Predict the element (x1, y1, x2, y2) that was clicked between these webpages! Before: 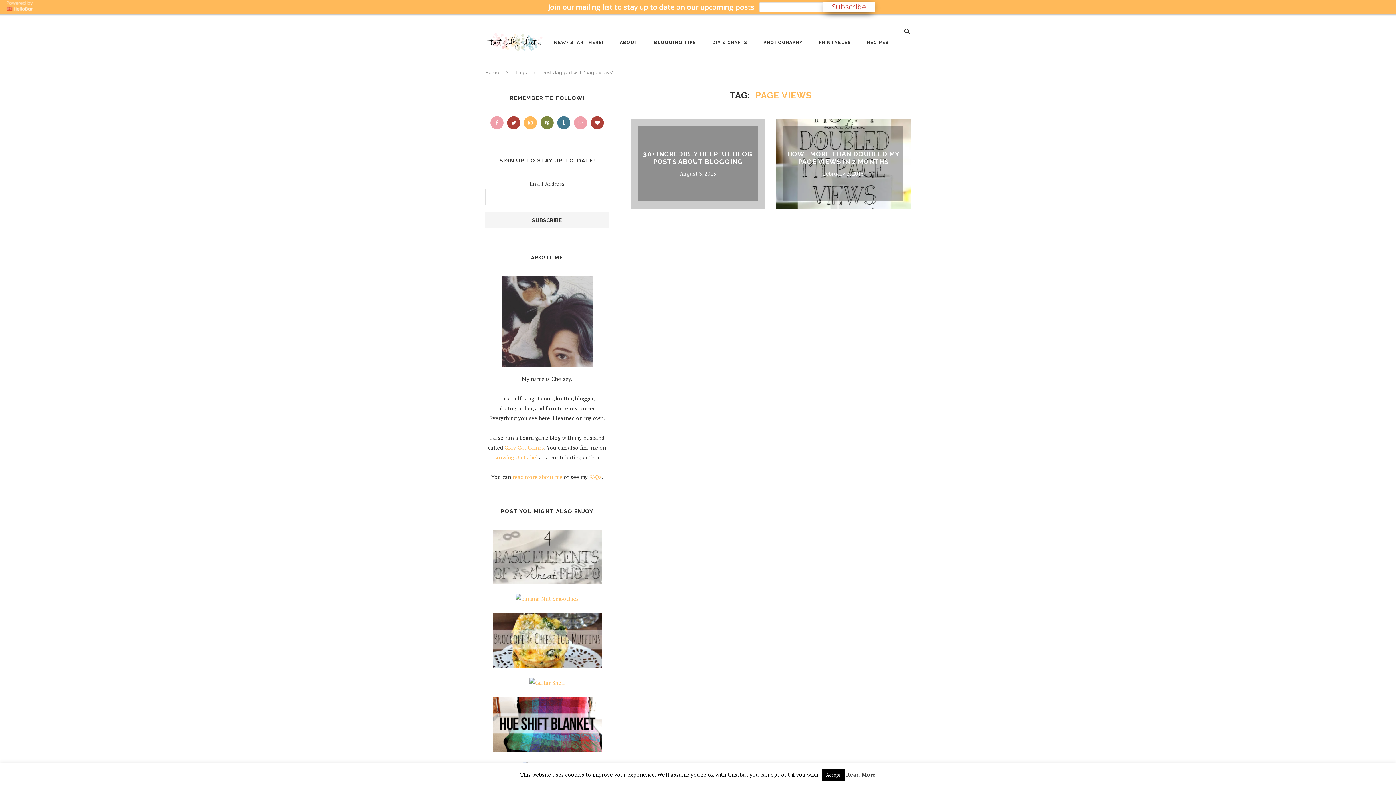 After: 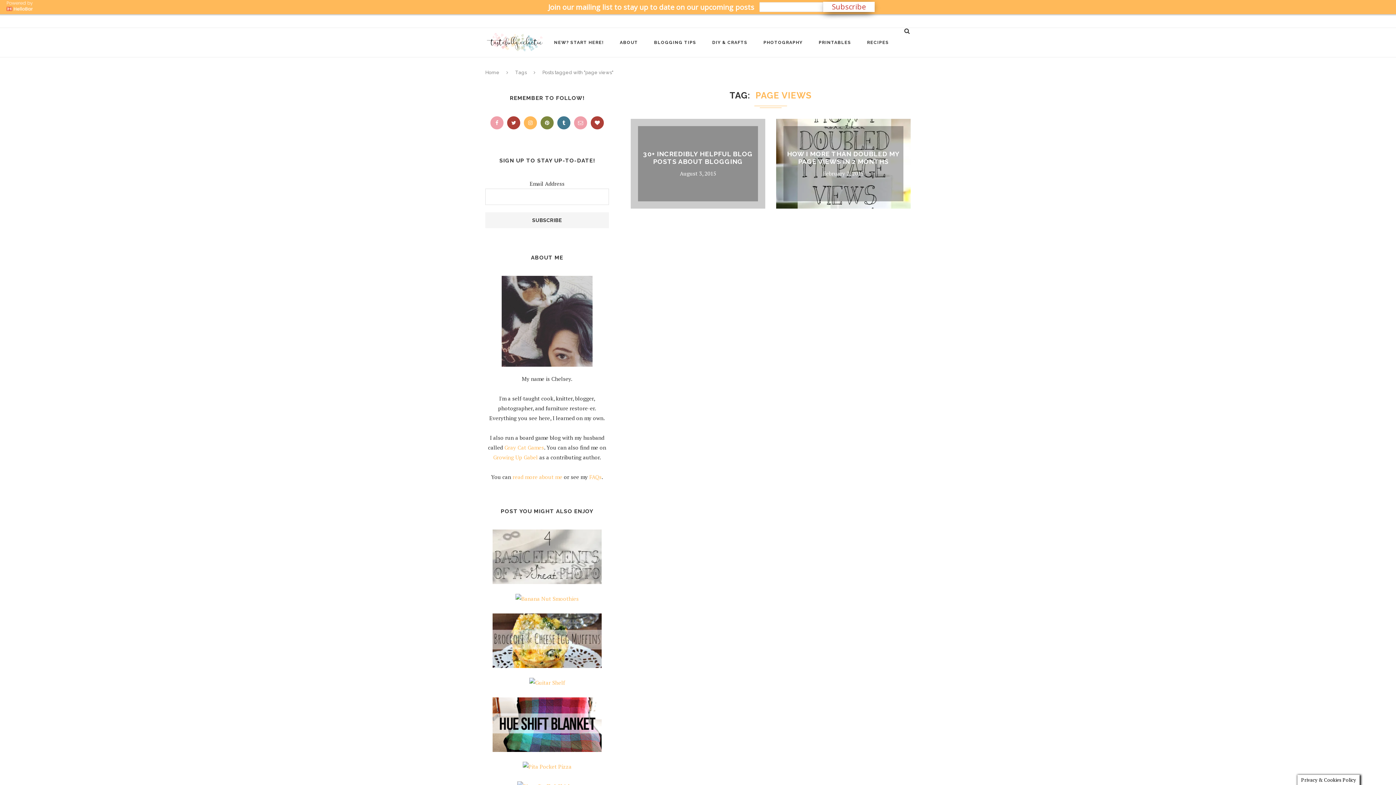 Action: label: Accept bbox: (821, 769, 844, 781)